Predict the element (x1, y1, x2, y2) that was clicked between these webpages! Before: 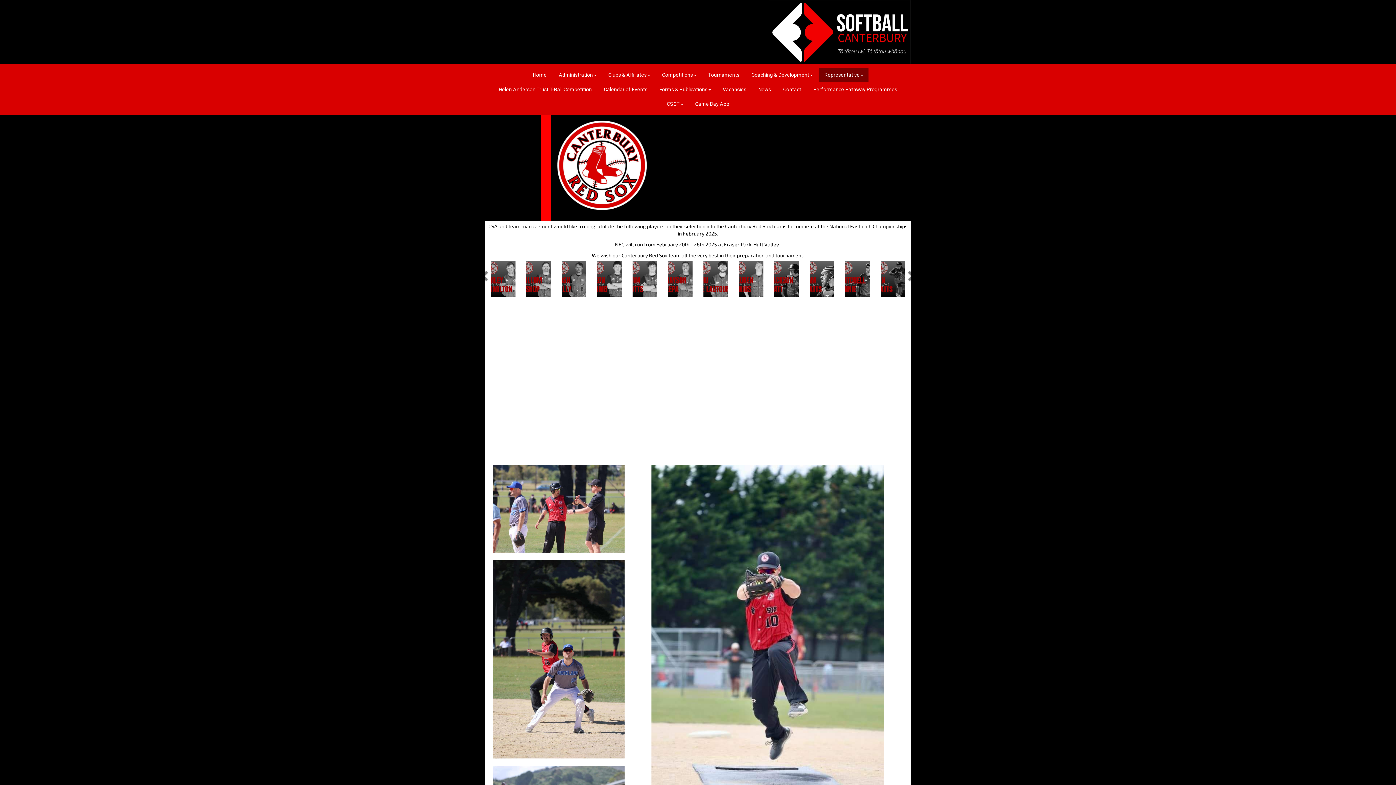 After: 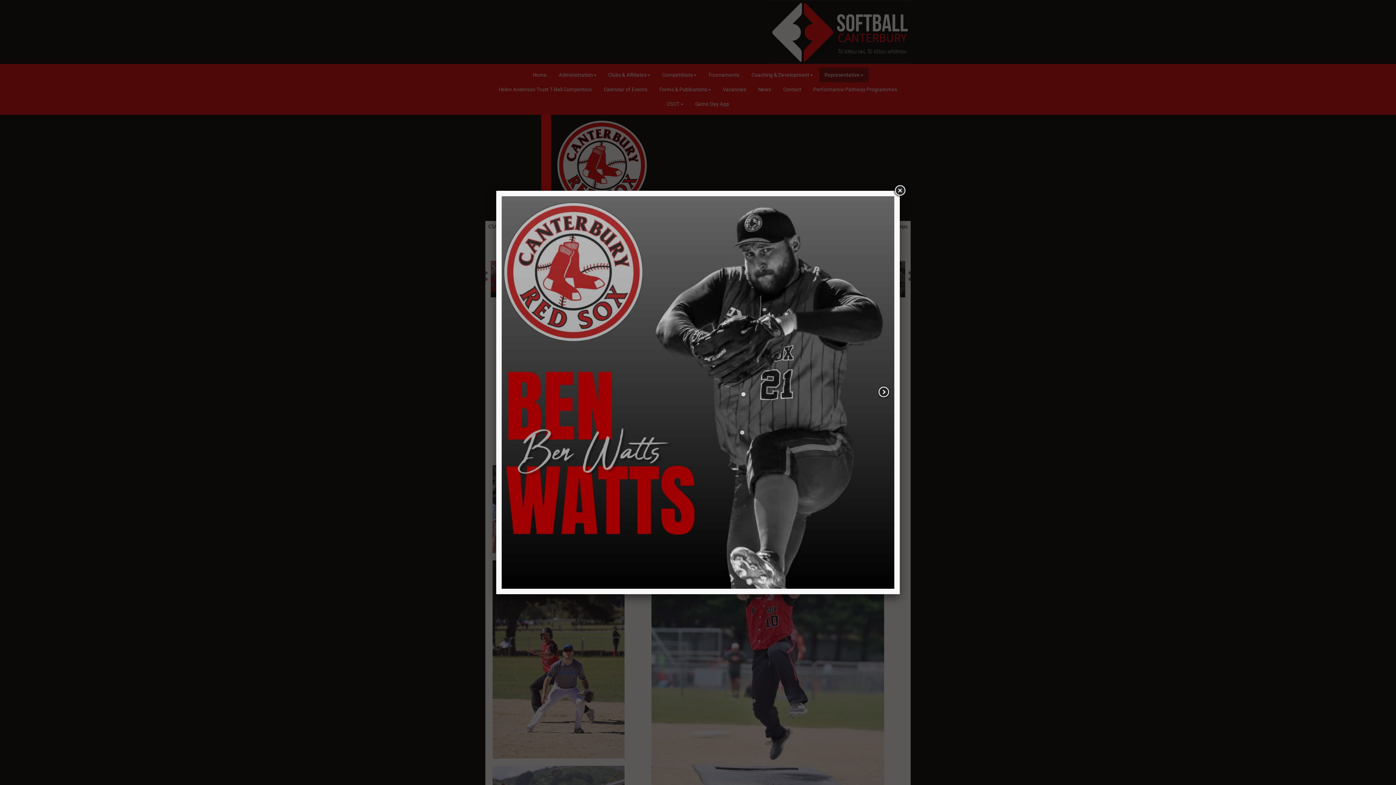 Action: bbox: (880, 261, 905, 297)